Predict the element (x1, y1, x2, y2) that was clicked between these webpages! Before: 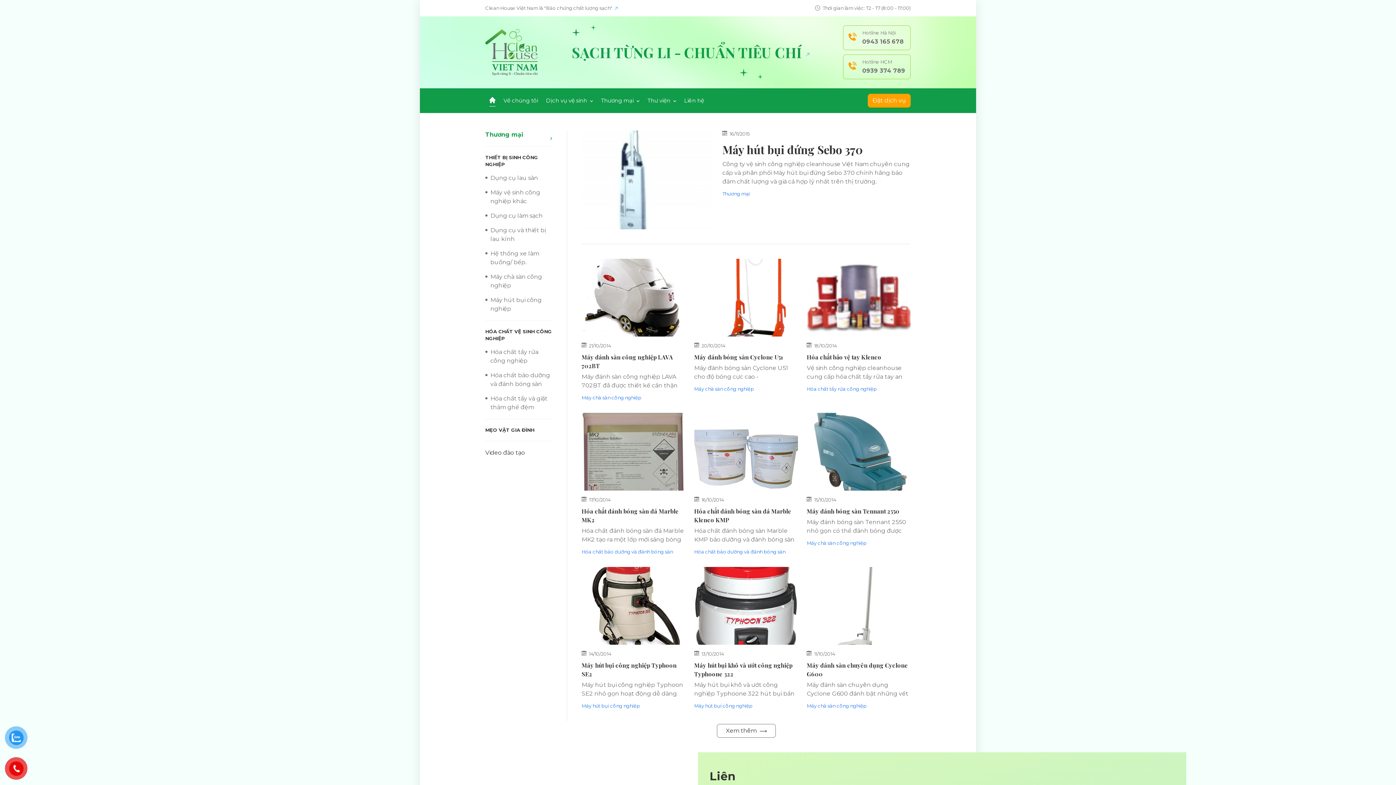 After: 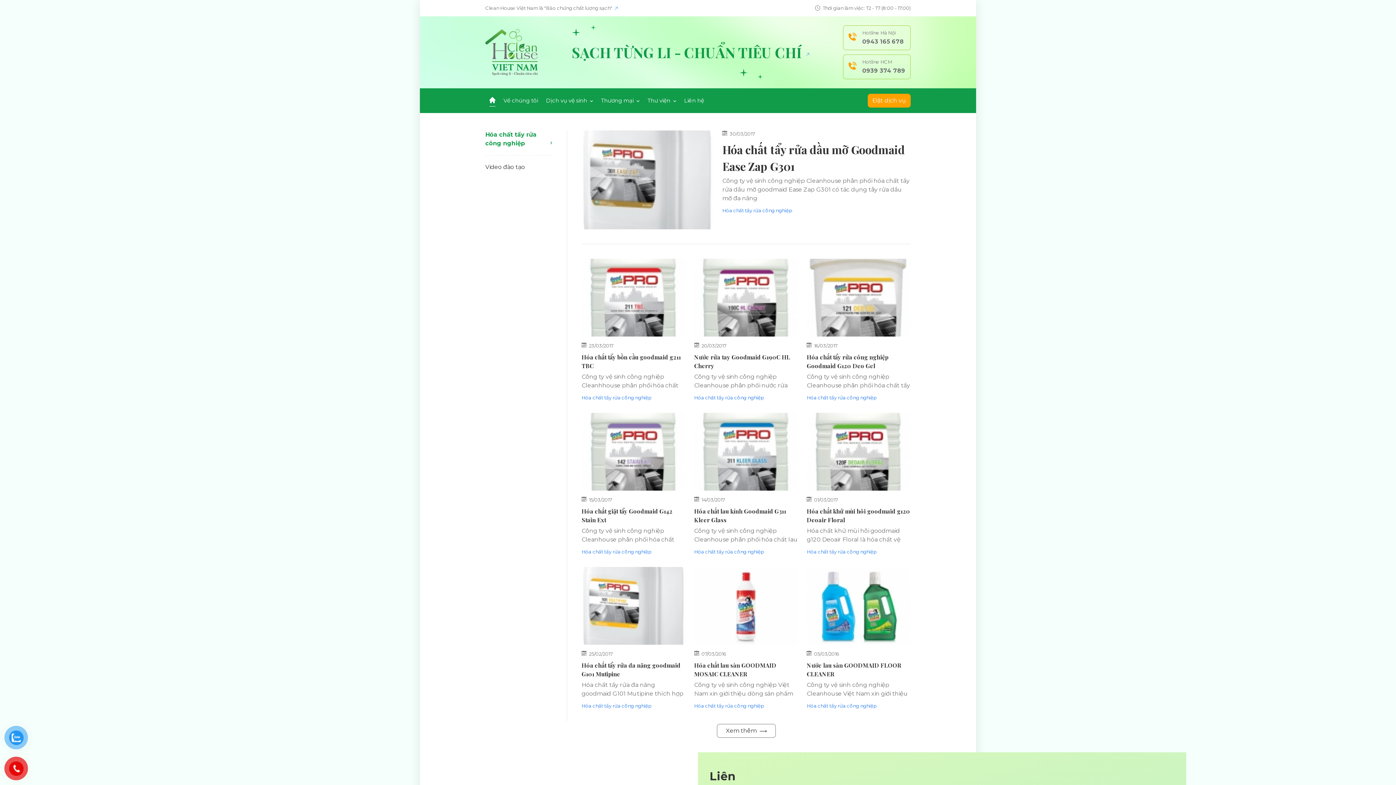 Action: bbox: (807, 386, 876, 392) label: Hóa chất tẩy rửa công nghiệp